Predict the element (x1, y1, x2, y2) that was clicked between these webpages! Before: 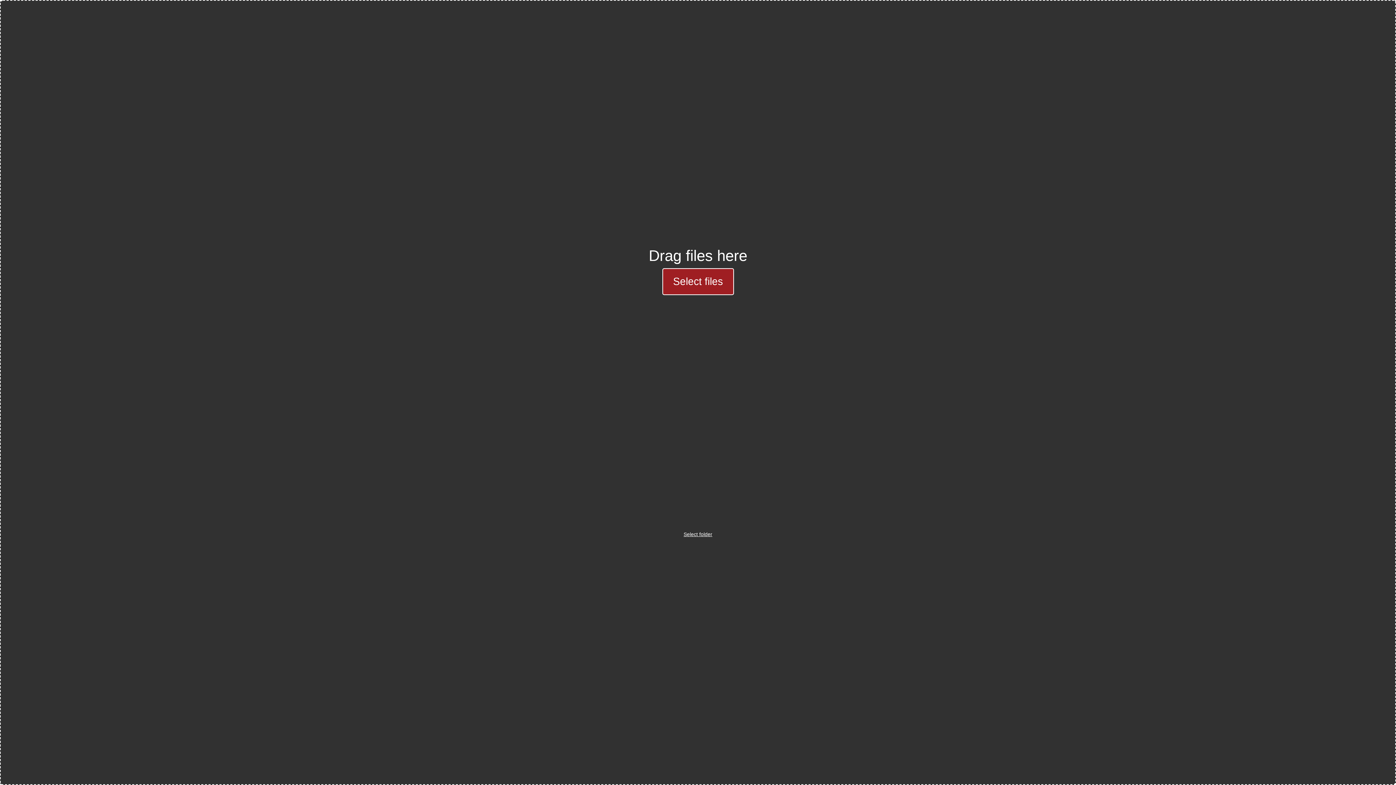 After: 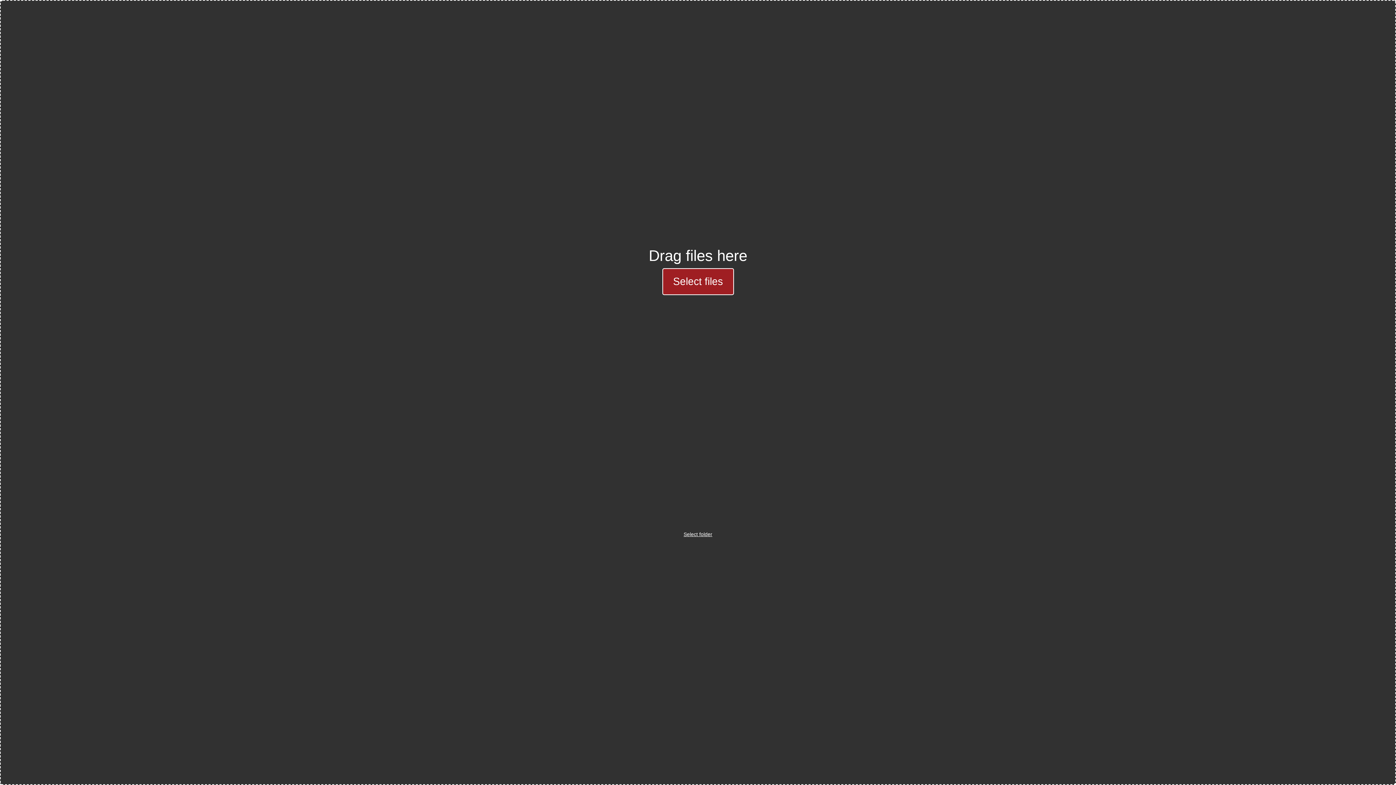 Action: bbox: (662, 268, 734, 295) label: Select files